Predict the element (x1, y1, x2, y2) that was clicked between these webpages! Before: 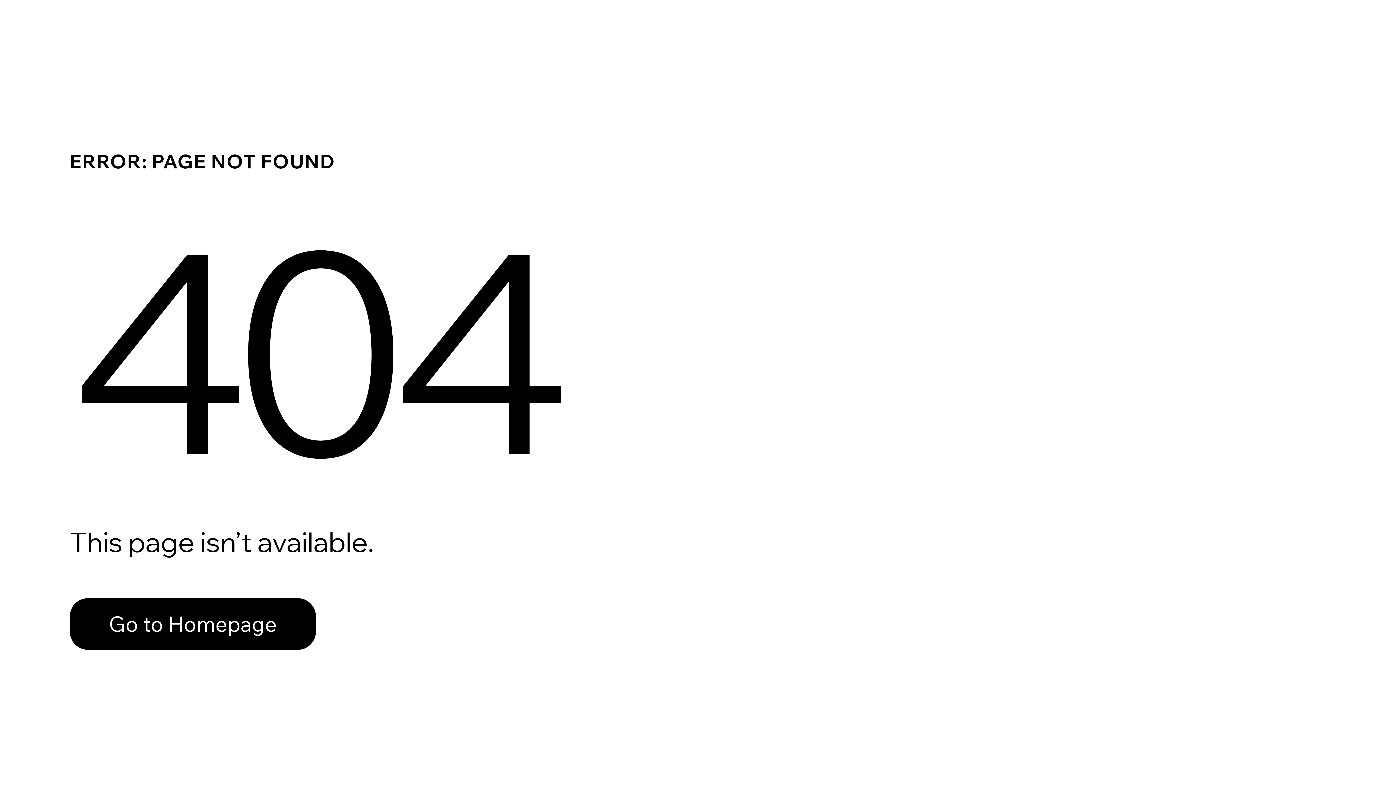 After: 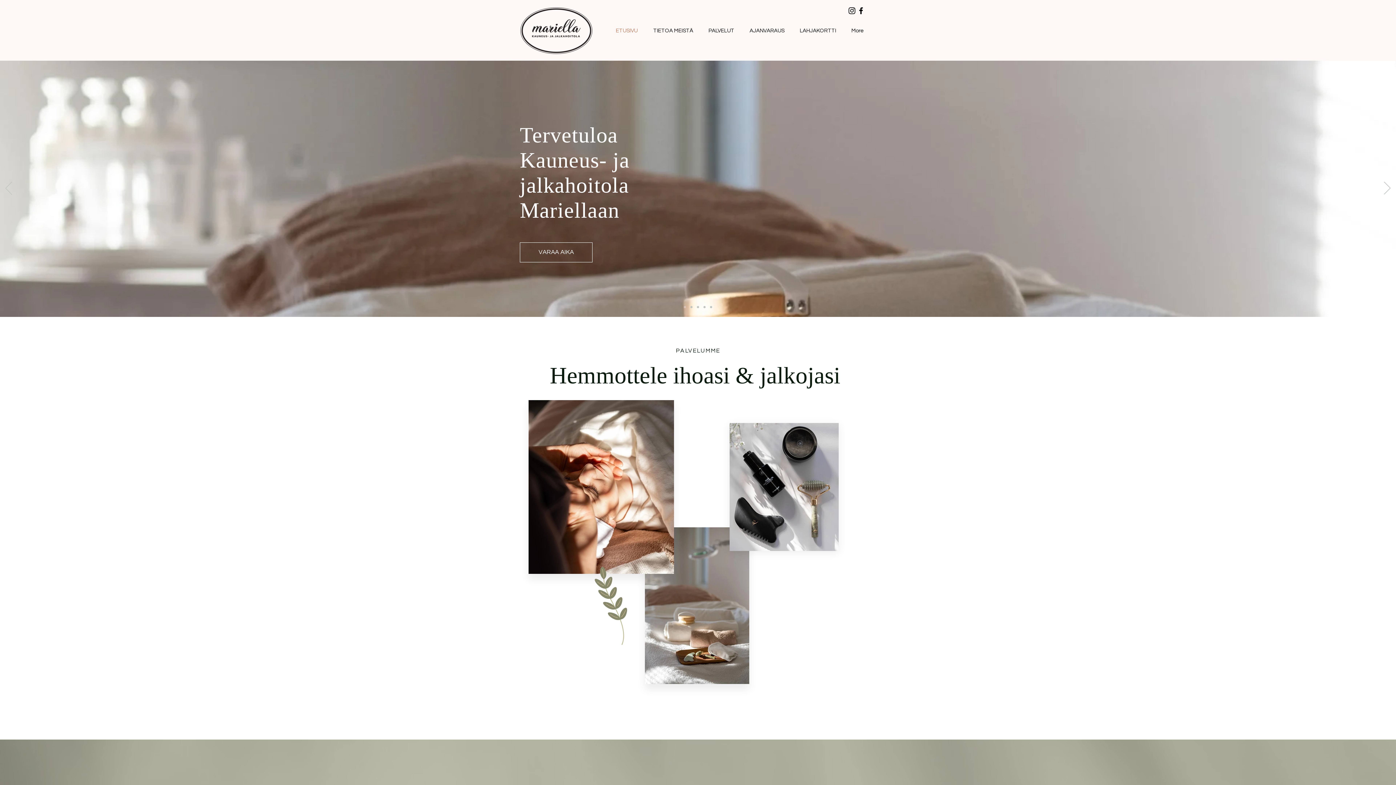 Action: label: Go to Homepage bbox: (69, 598, 316, 650)